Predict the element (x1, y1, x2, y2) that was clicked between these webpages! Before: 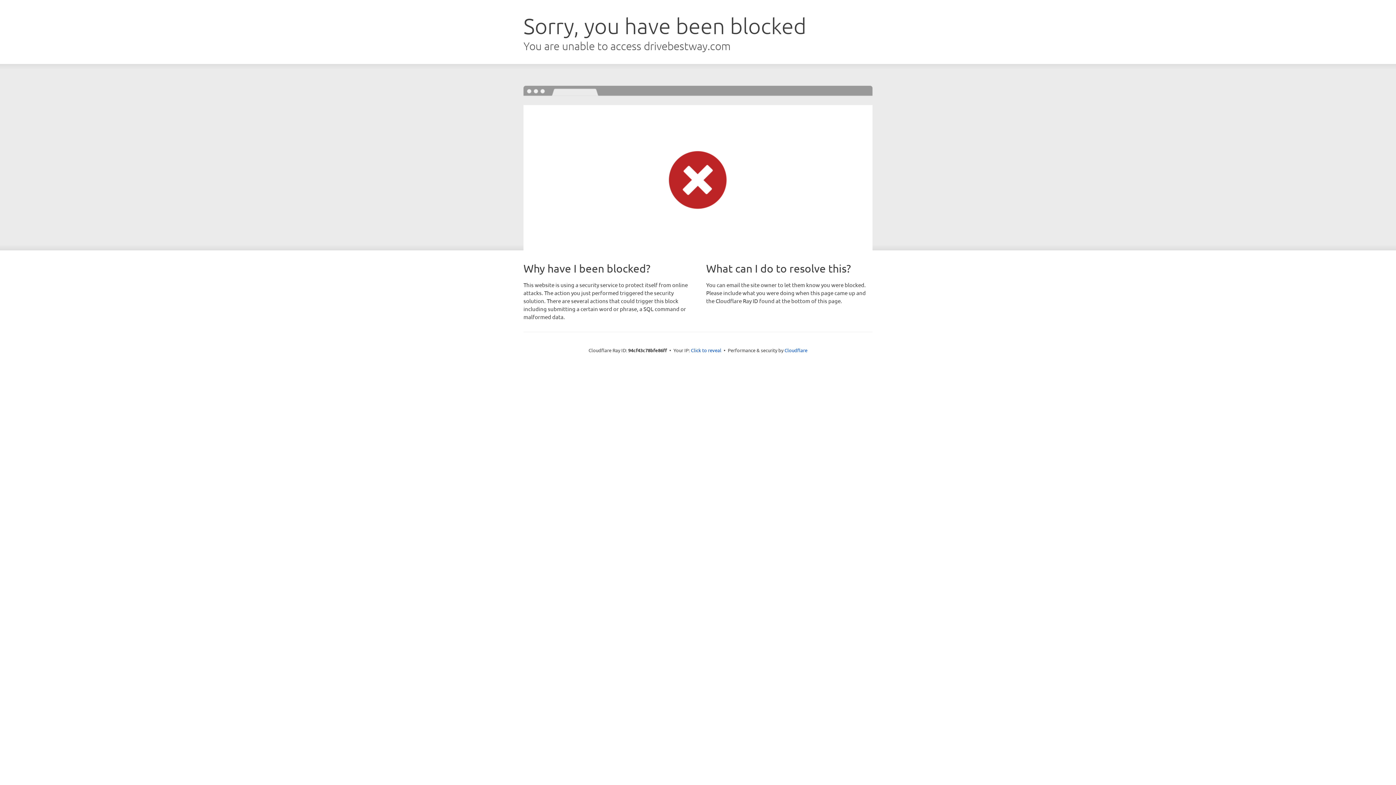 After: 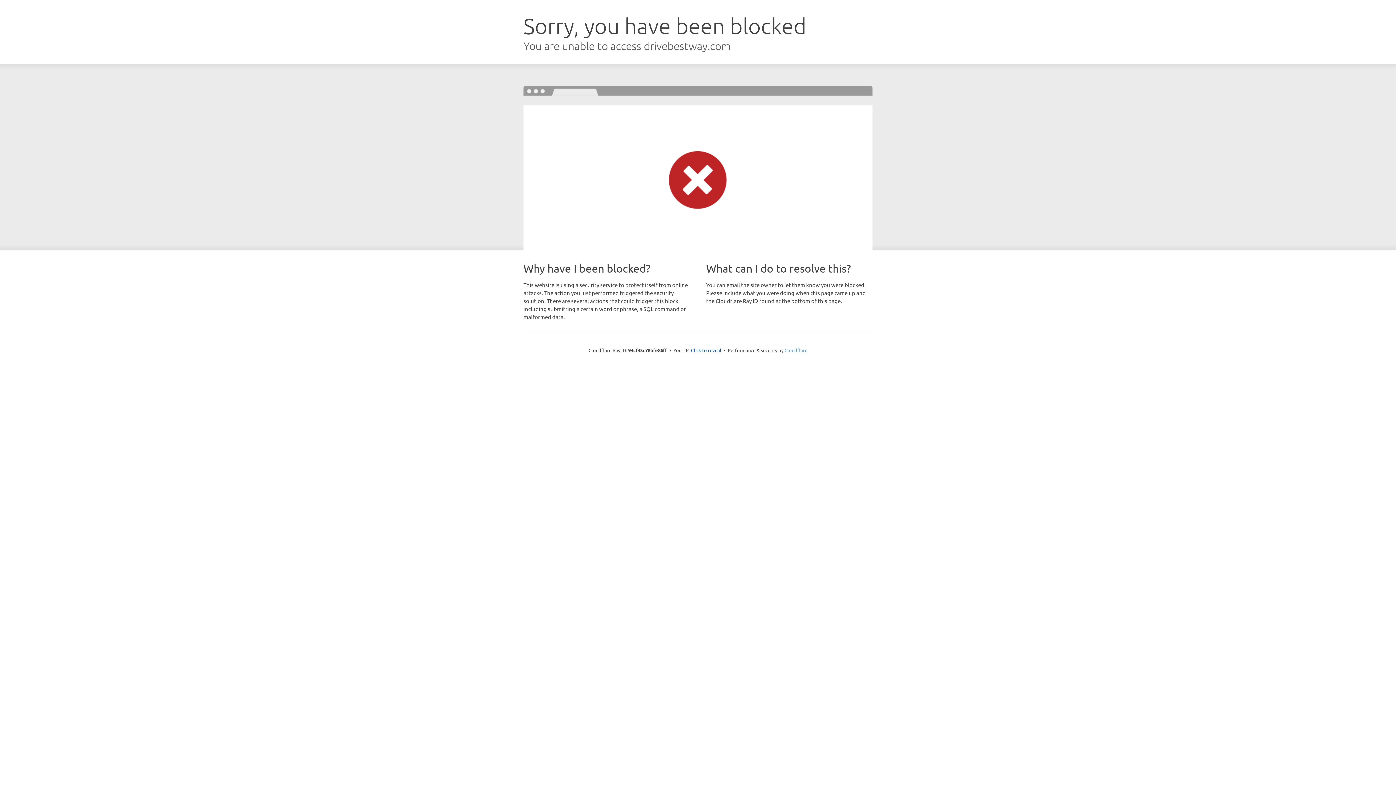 Action: bbox: (784, 347, 807, 353) label: Cloudflare